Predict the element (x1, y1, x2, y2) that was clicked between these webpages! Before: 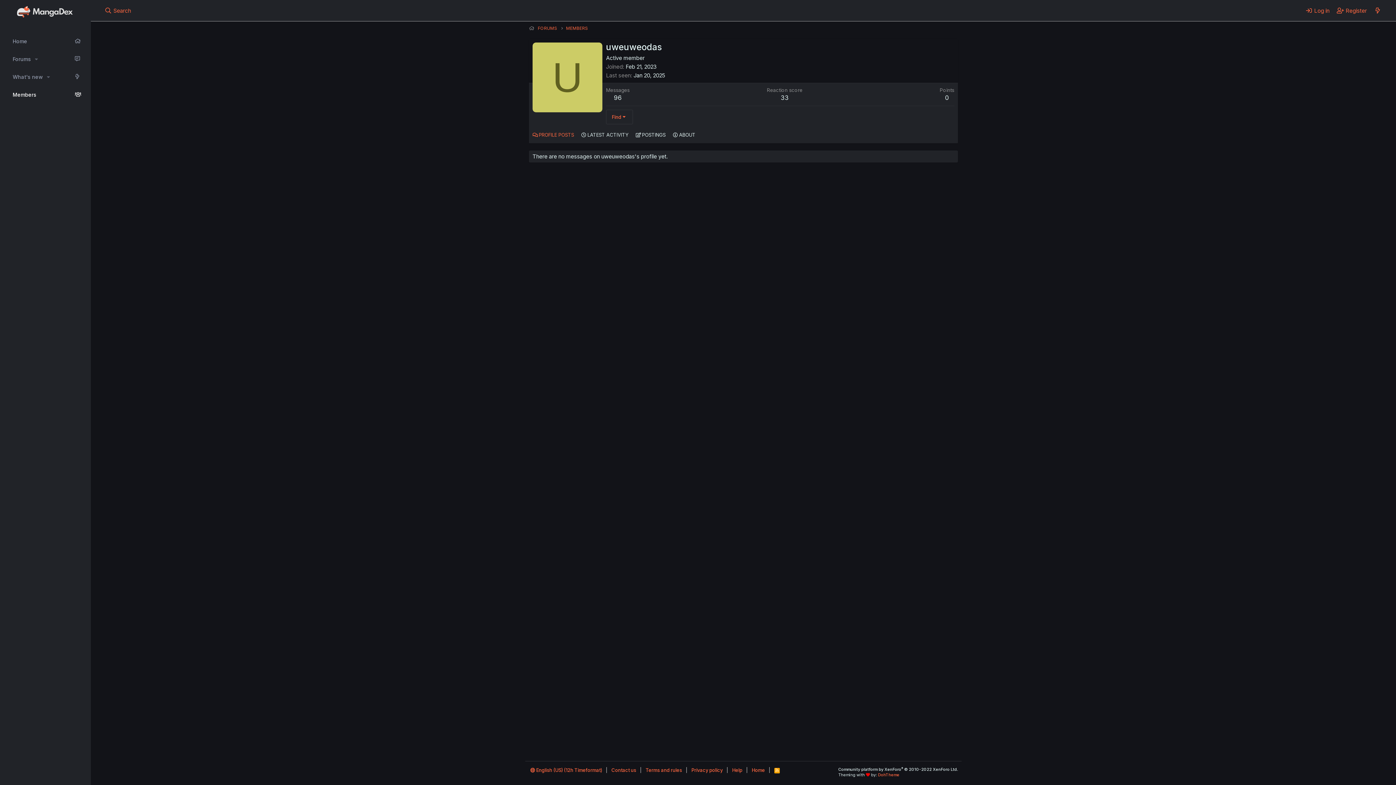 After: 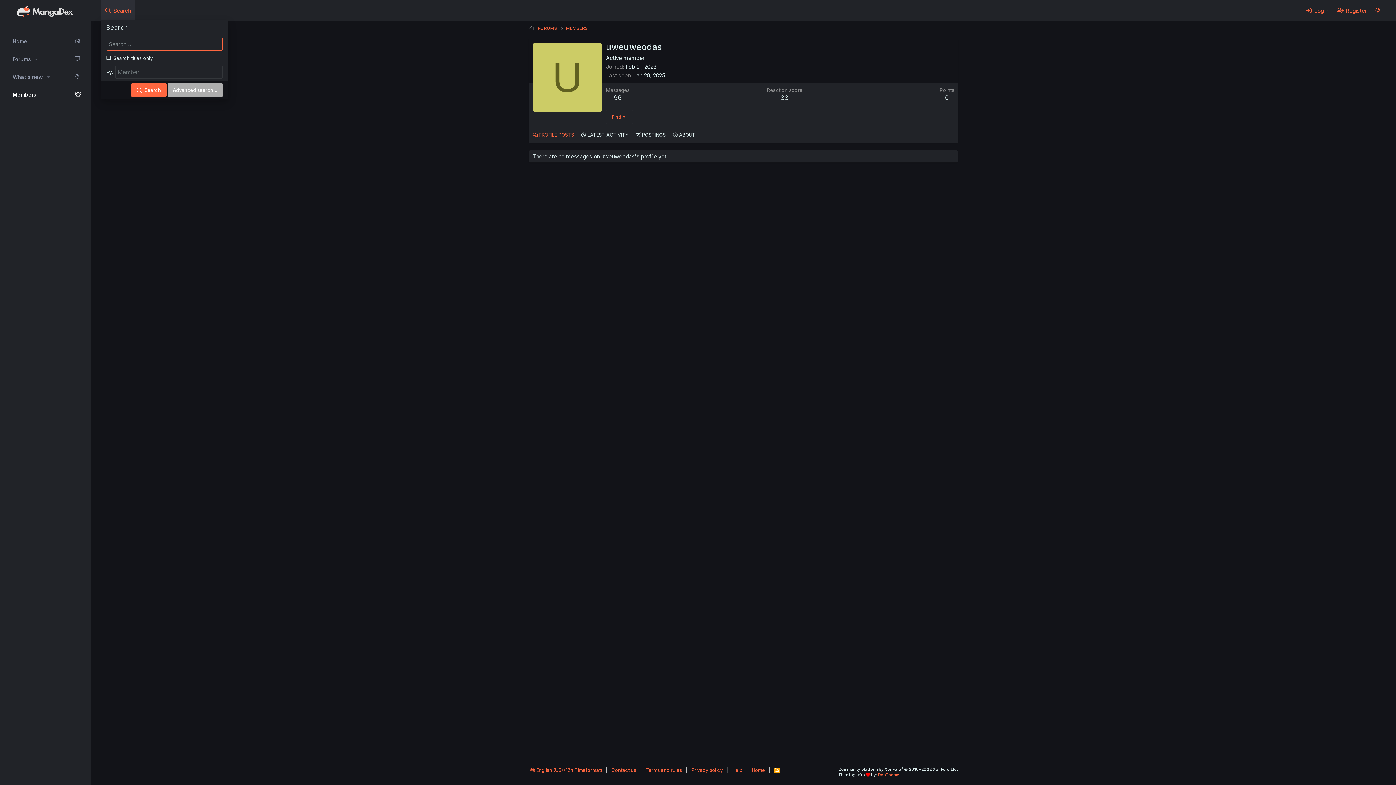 Action: bbox: (100, 0, 134, 21) label: Search